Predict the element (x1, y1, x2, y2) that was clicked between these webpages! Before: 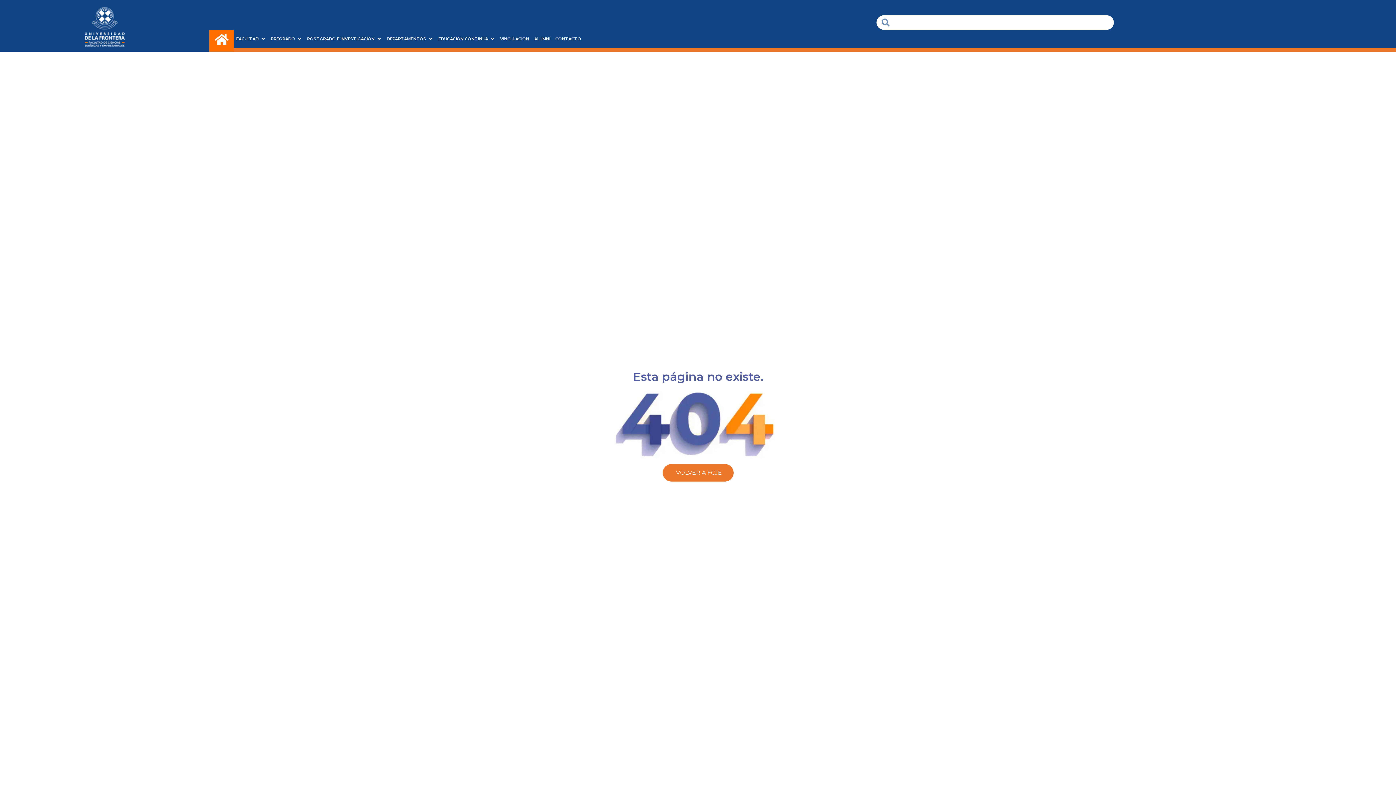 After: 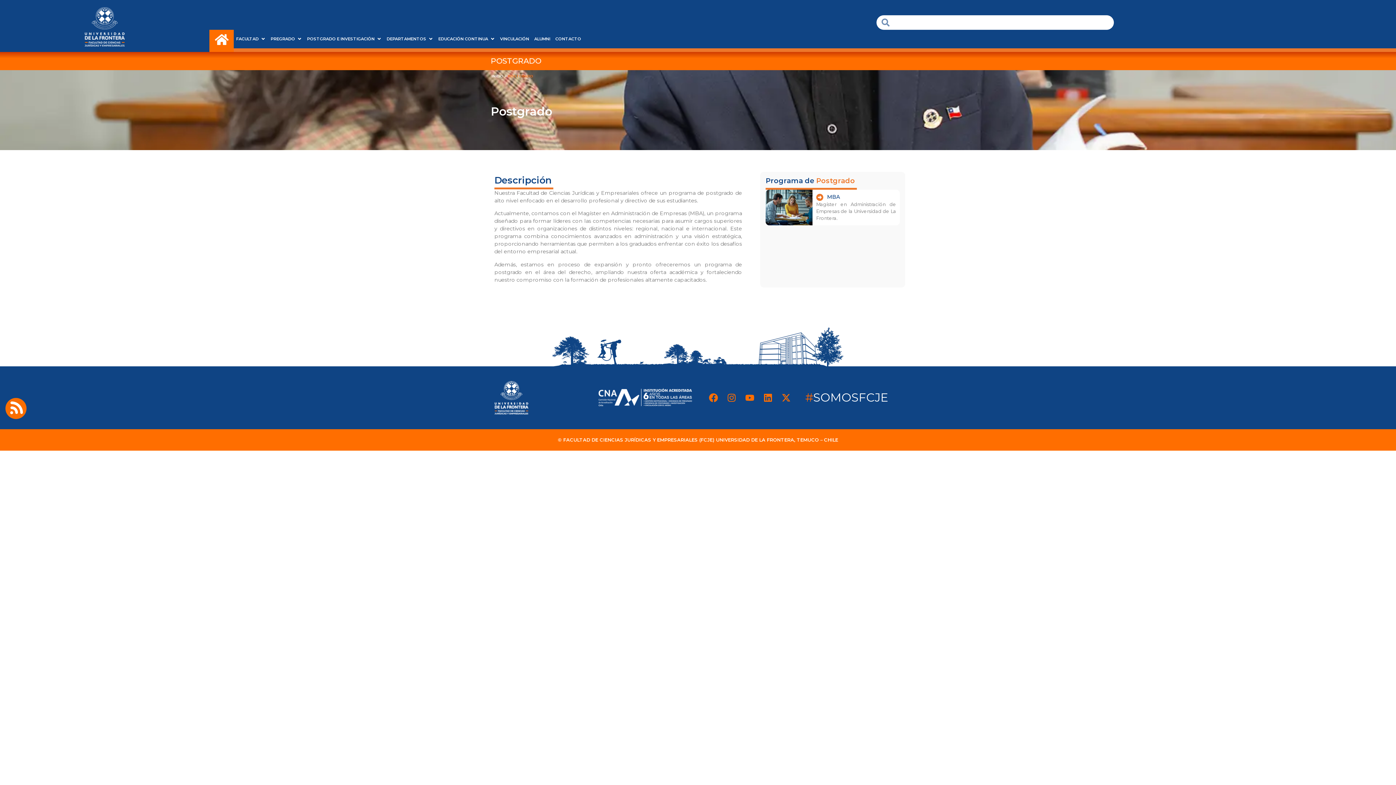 Action: label: POSTGRADO E INVESTIGACIÓN bbox: (304, 29, 384, 48)